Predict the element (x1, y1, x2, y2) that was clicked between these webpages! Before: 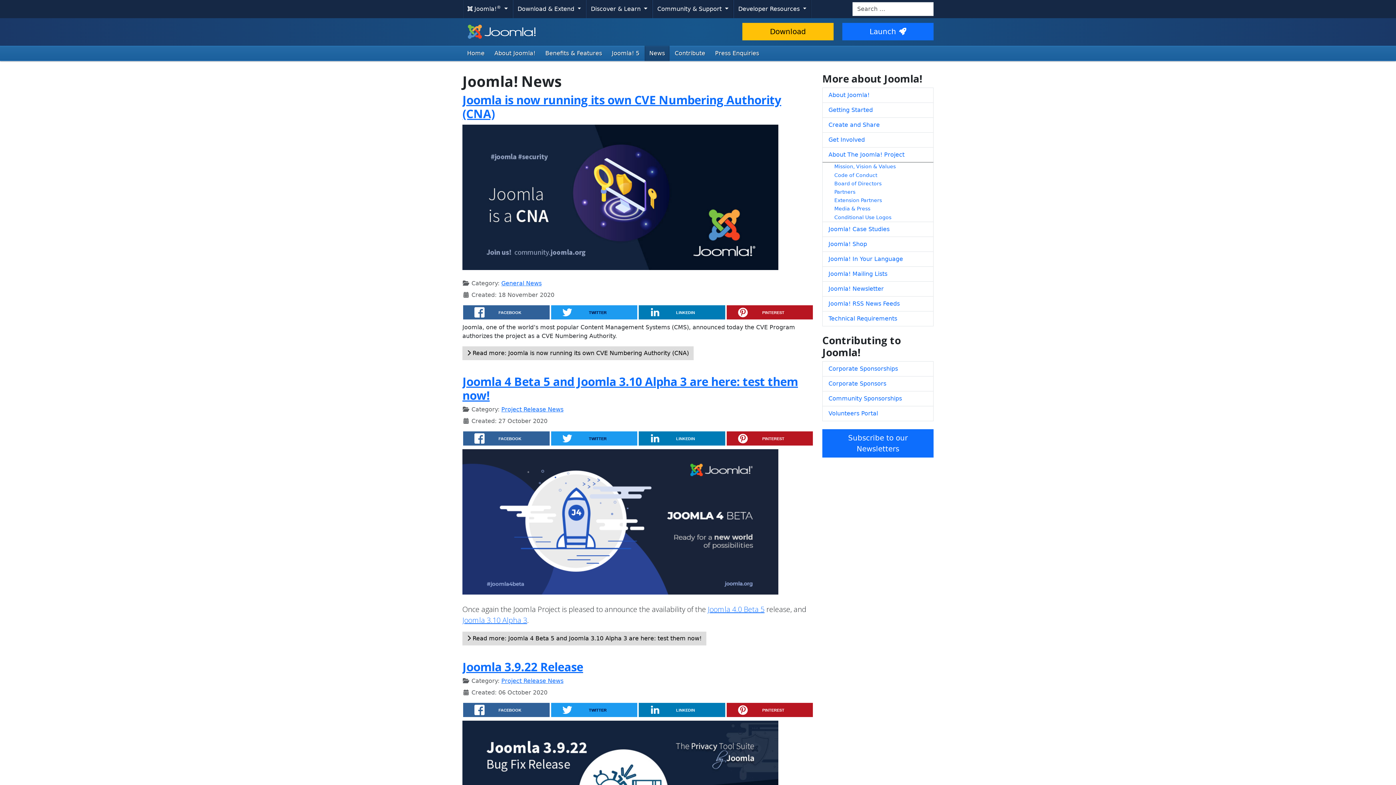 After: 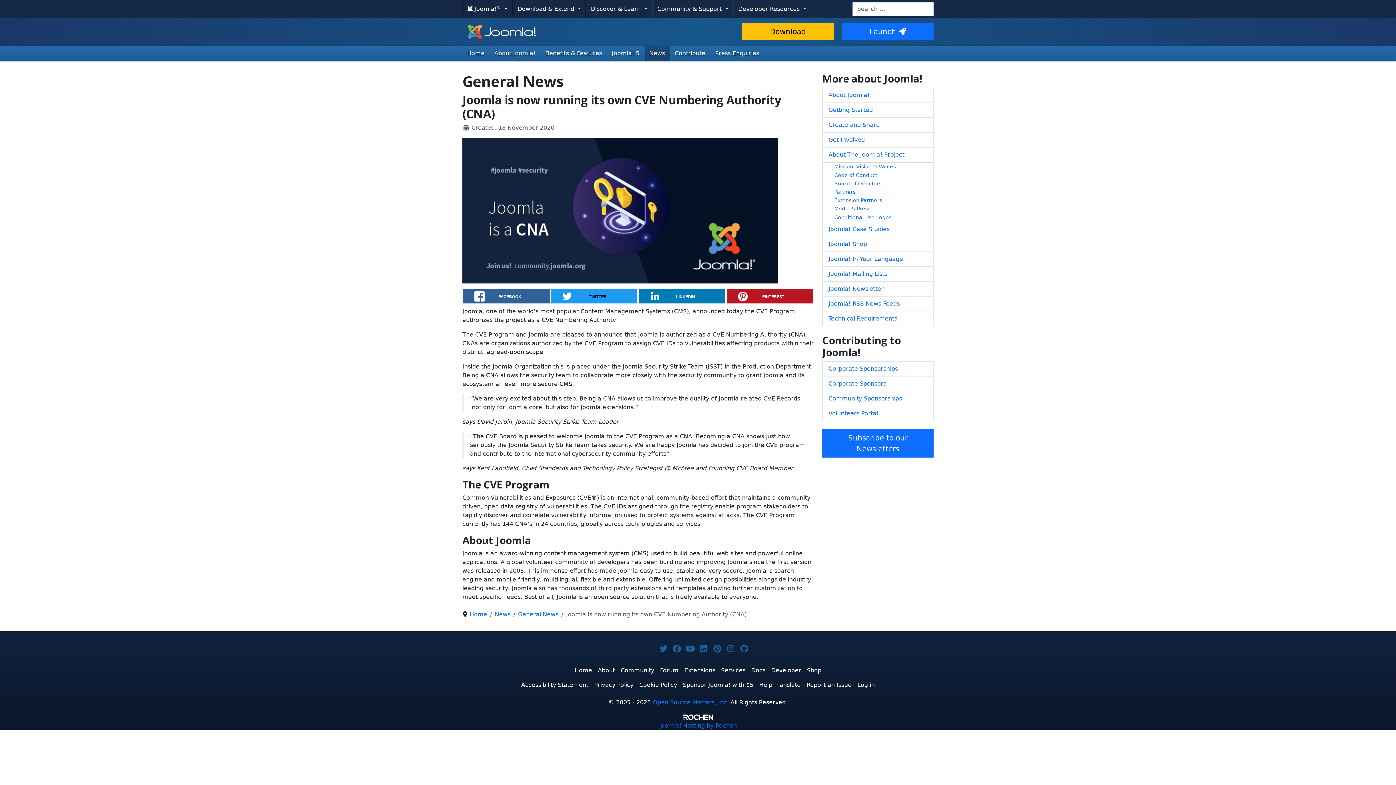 Action: bbox: (462, 91, 781, 121) label: Joomla is now running its own CVE Numbering Authority (CNA)